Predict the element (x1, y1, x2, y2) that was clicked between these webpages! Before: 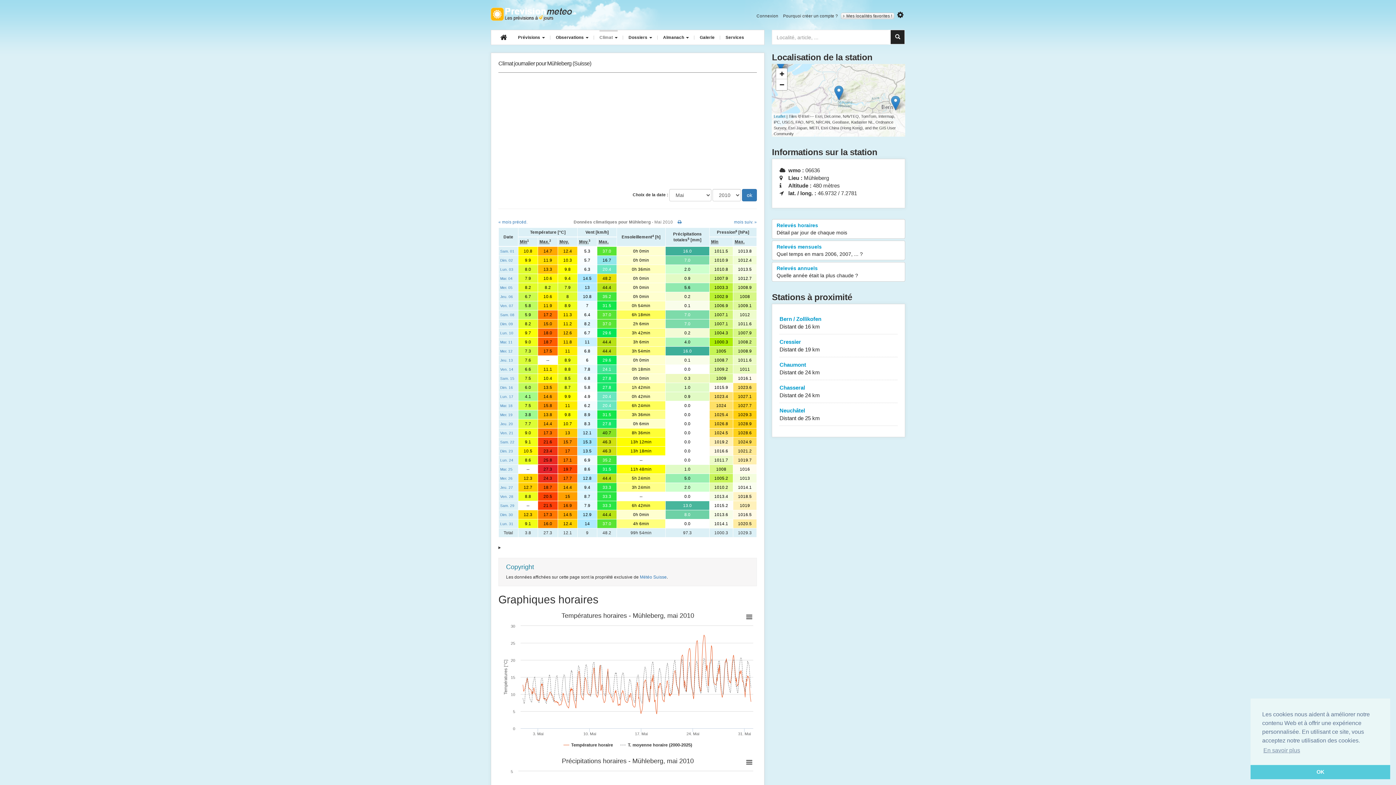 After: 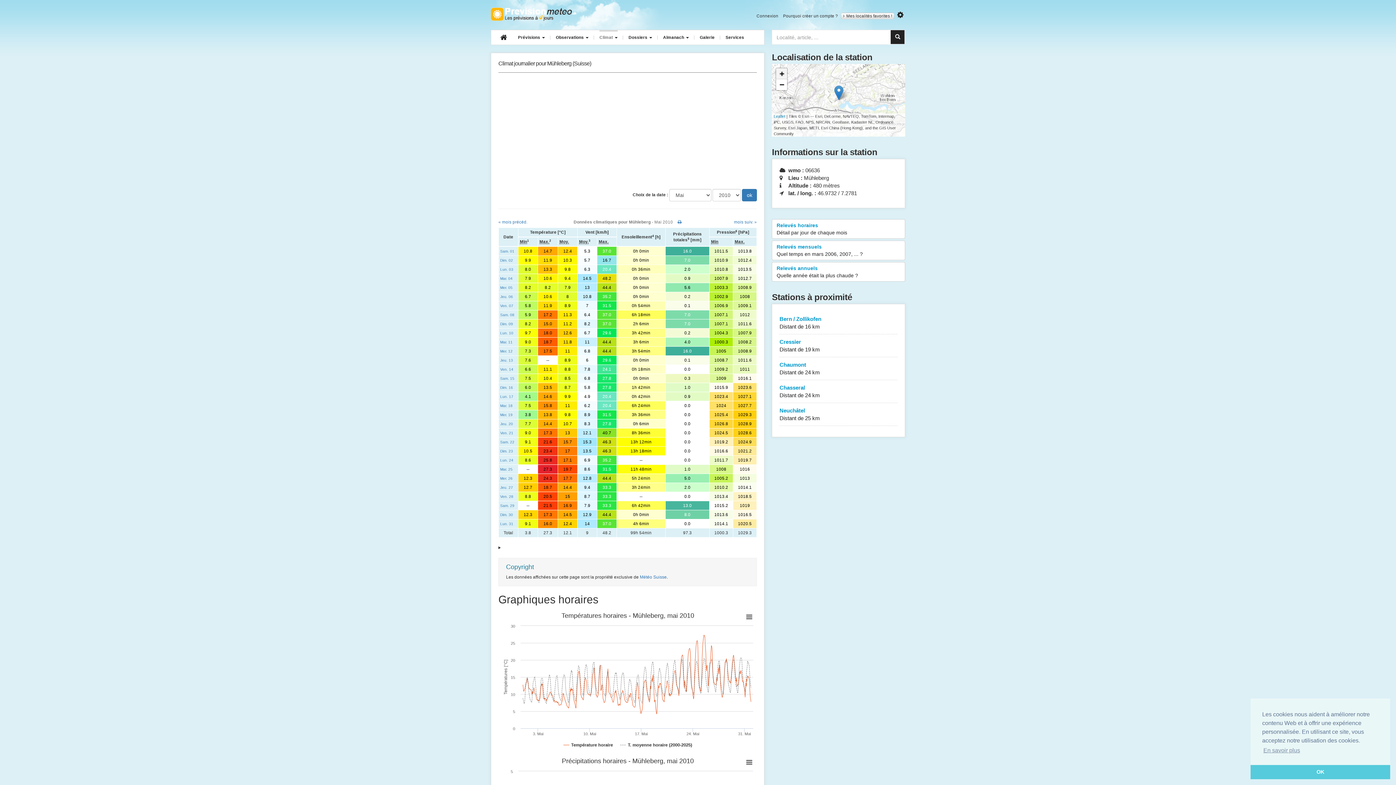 Action: label: Zoom in bbox: (776, 68, 787, 79)